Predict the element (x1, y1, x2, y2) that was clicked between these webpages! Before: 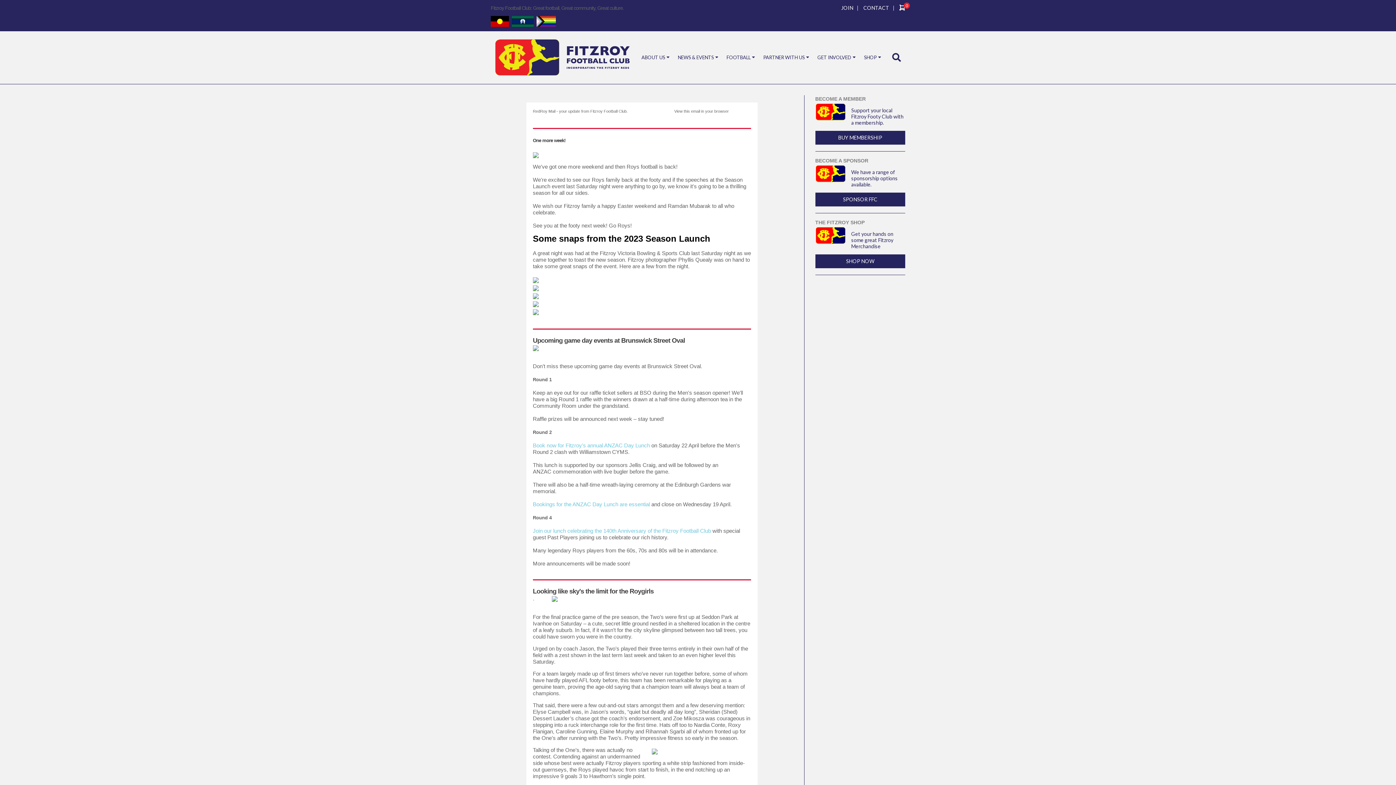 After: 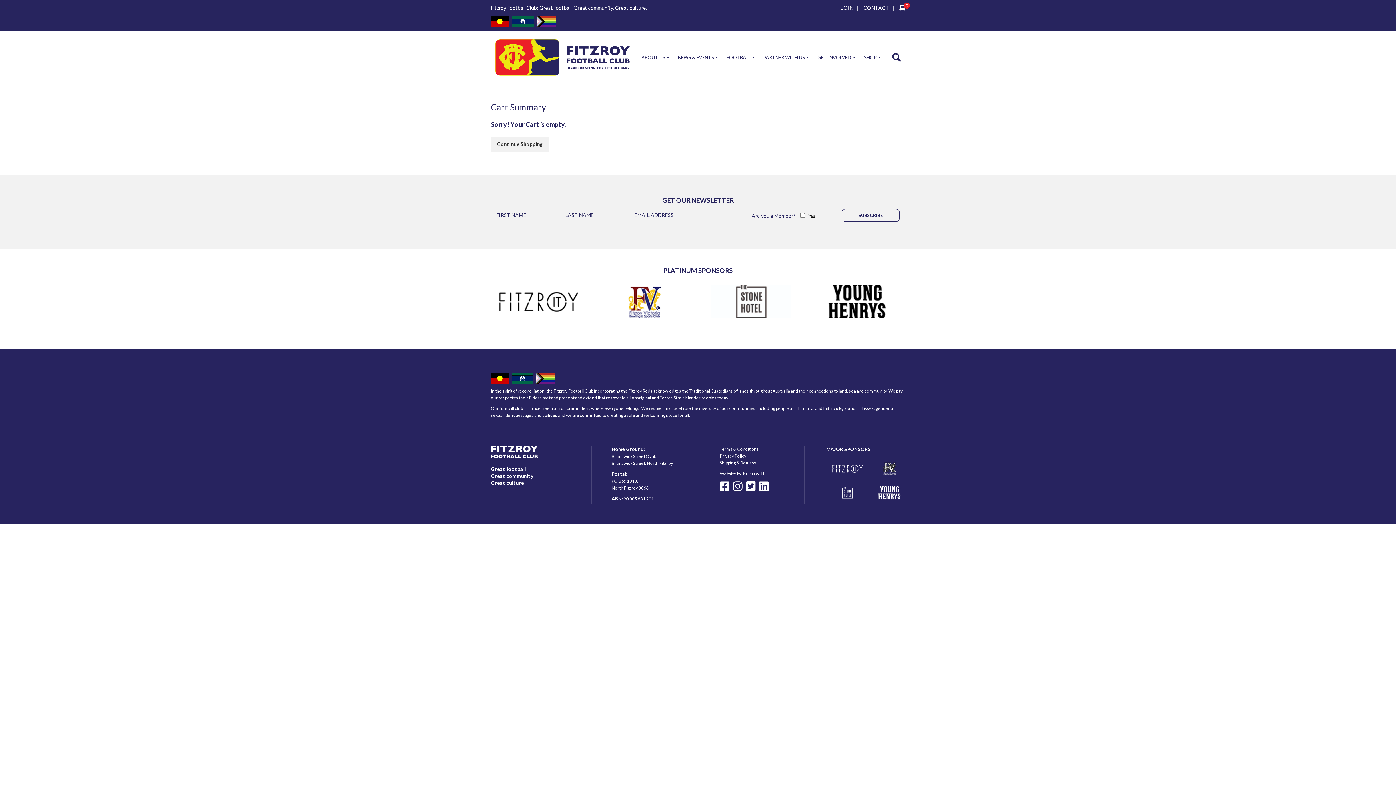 Action: bbox: (899, 5, 905, 11) label: 0